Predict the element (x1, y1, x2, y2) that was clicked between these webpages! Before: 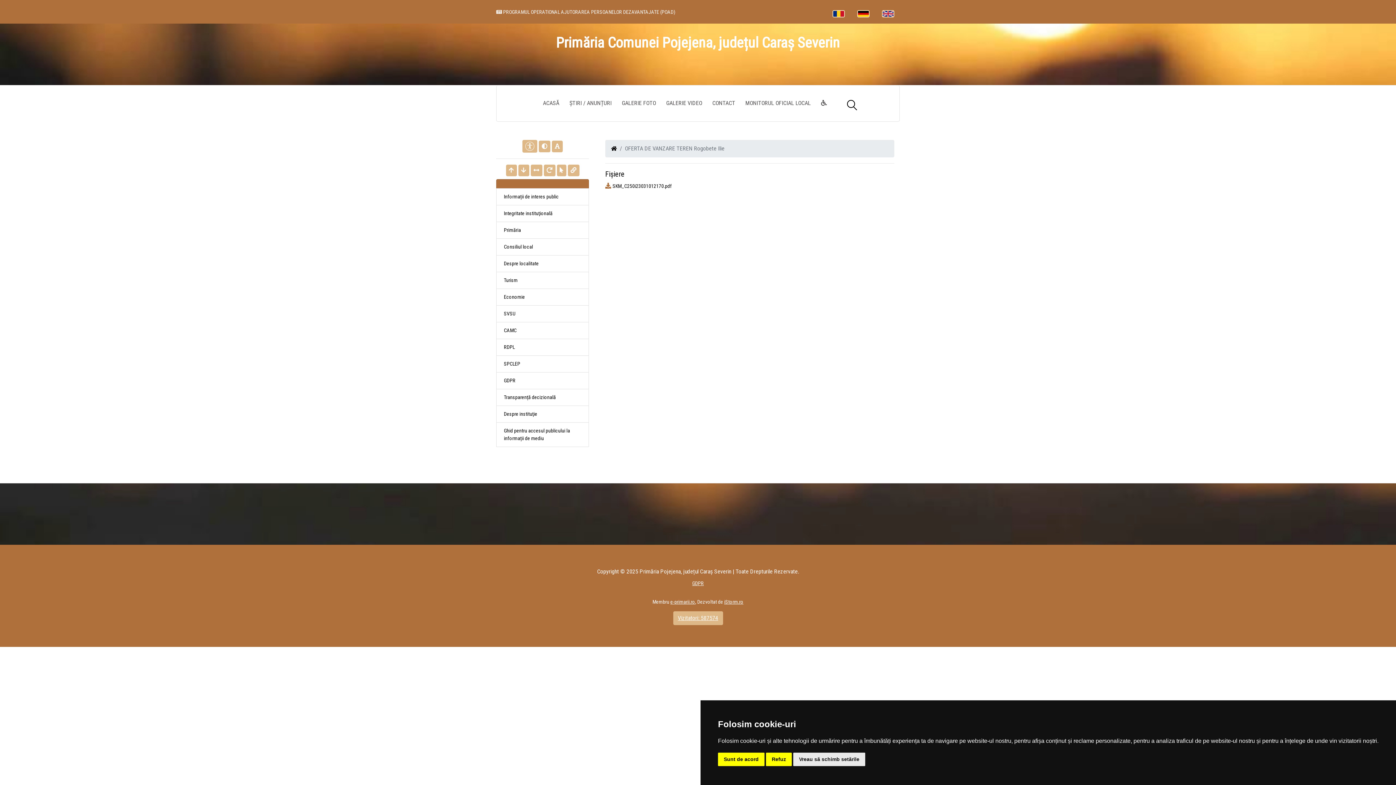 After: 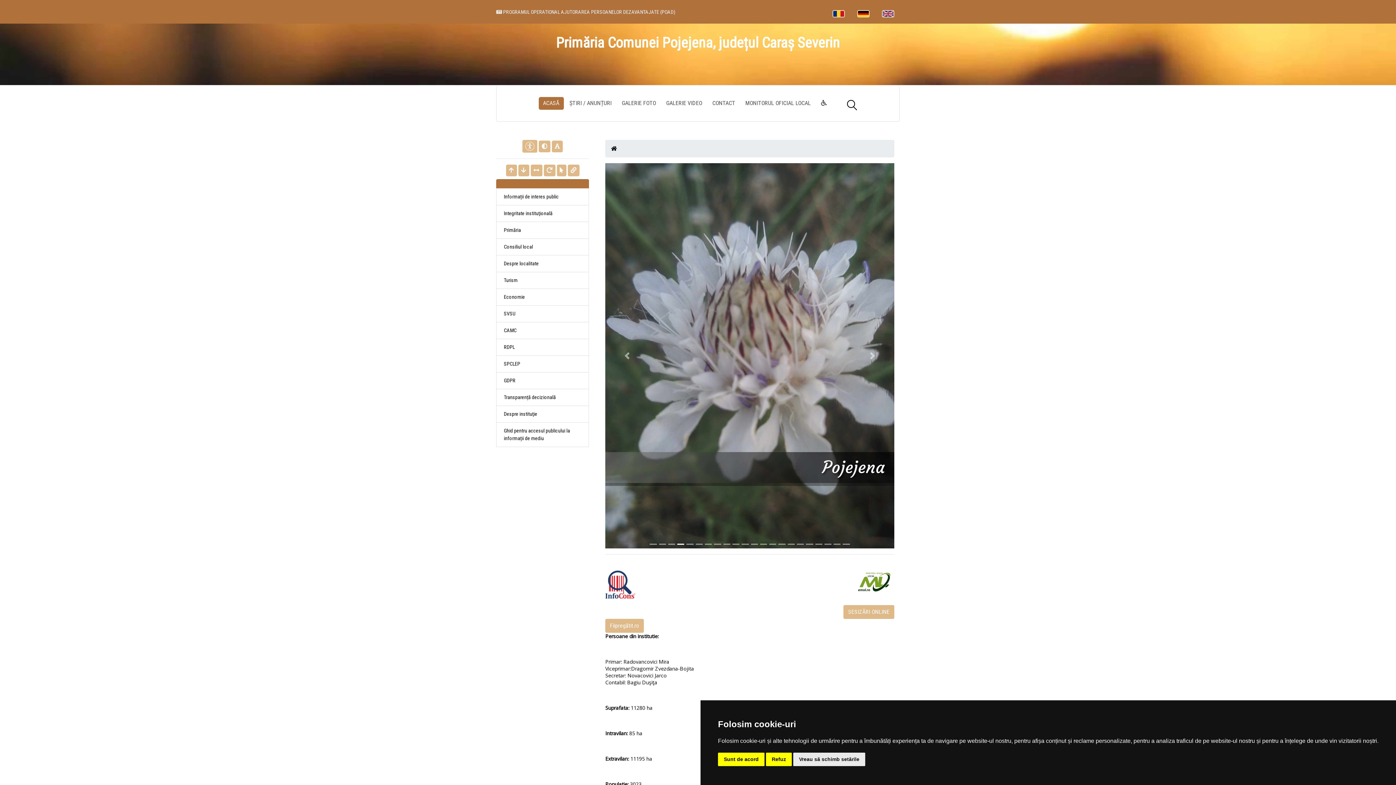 Action: bbox: (611, 145, 617, 151)